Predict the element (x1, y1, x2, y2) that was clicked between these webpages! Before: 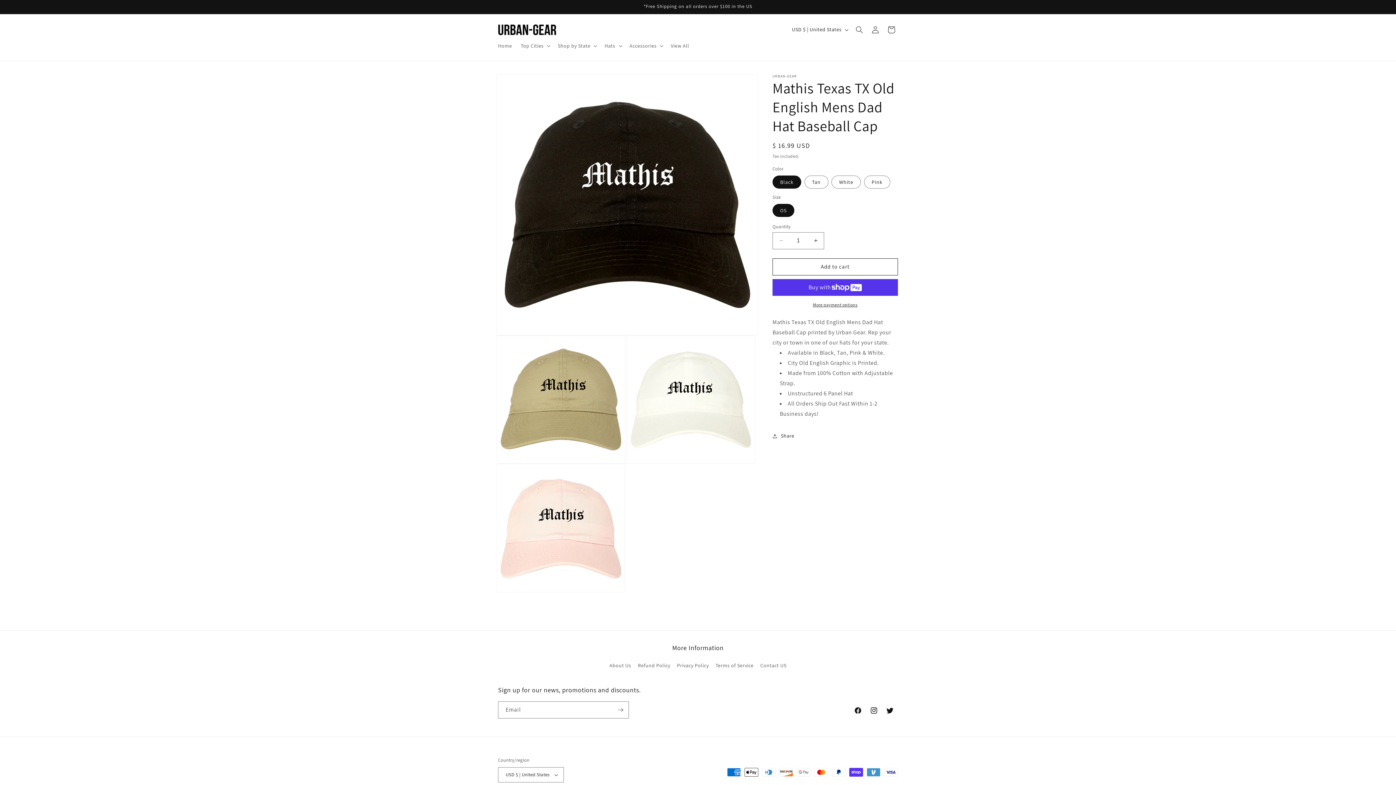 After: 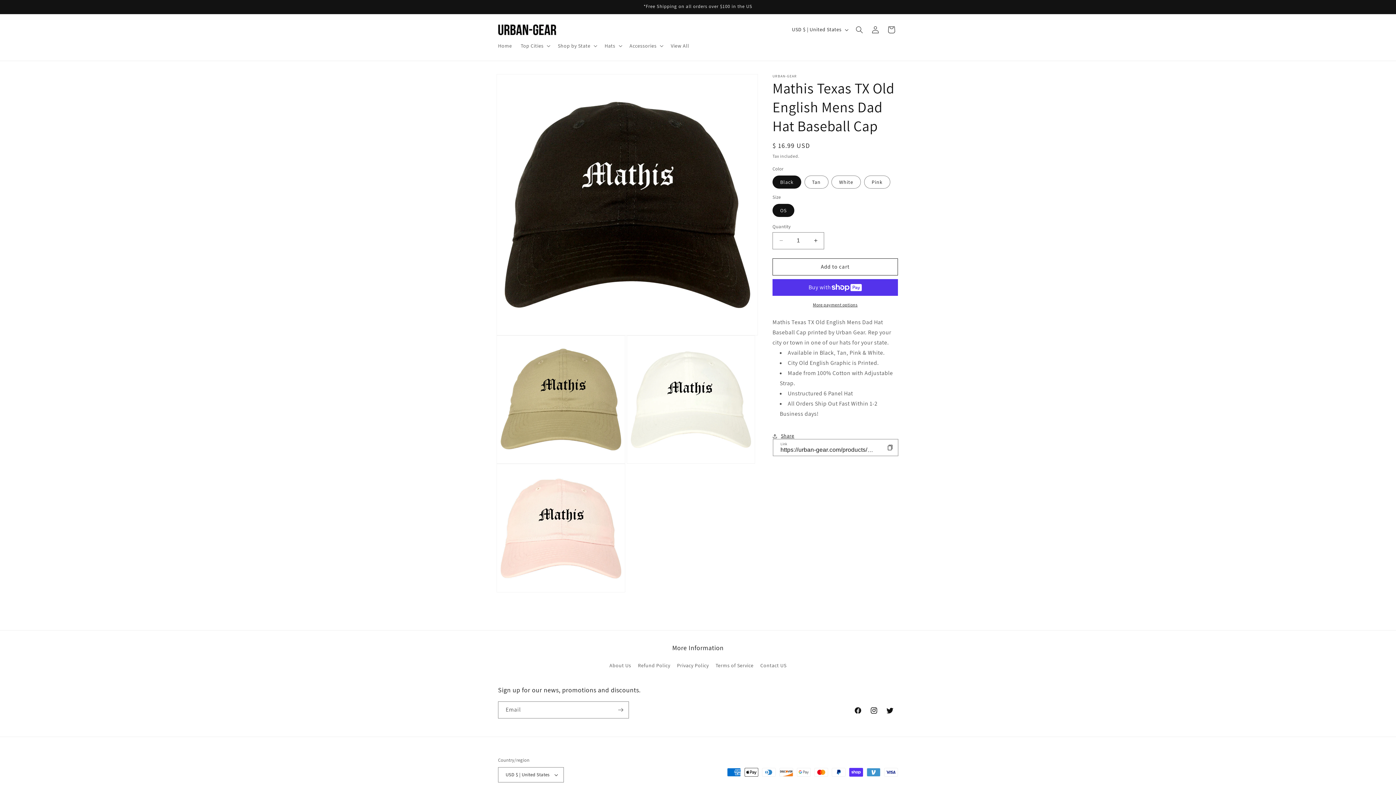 Action: bbox: (772, 428, 794, 444) label: Share